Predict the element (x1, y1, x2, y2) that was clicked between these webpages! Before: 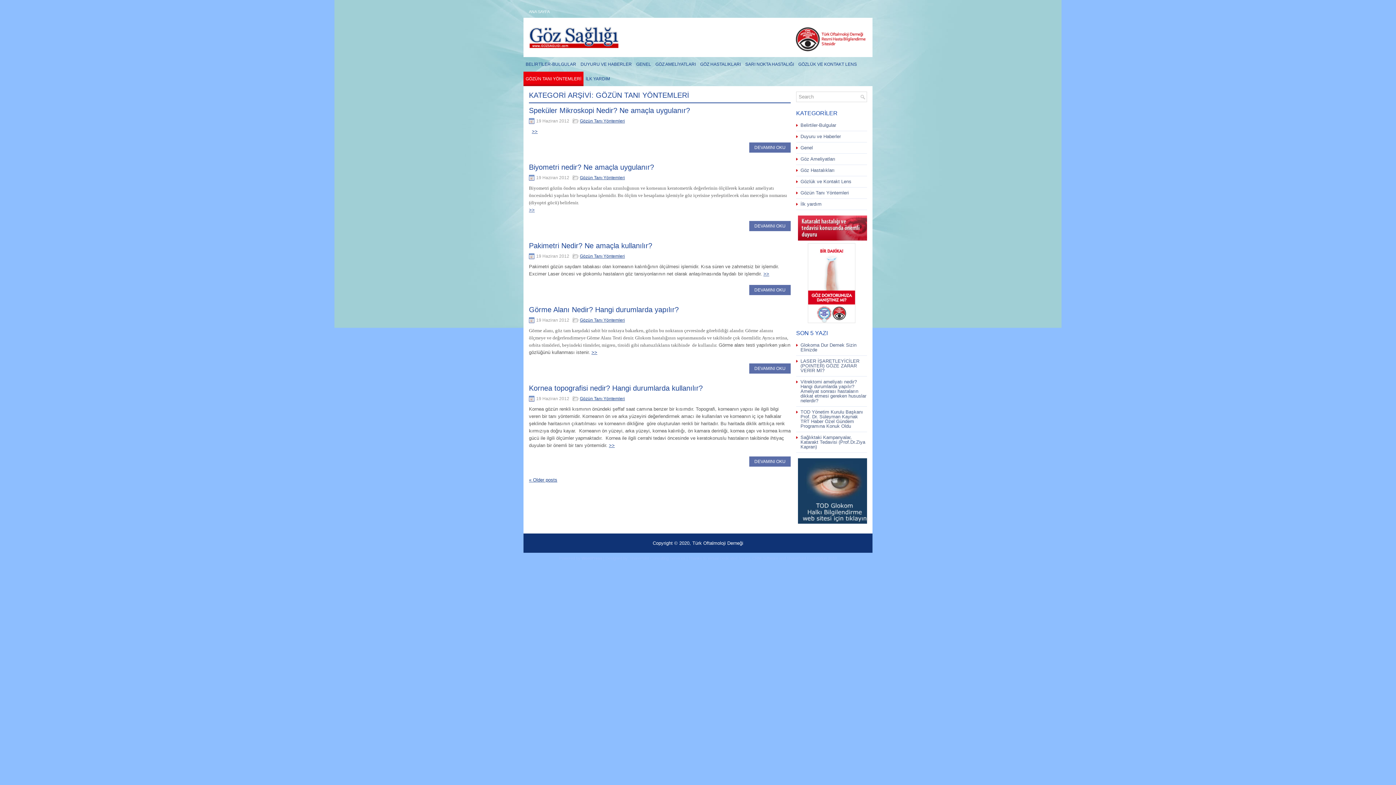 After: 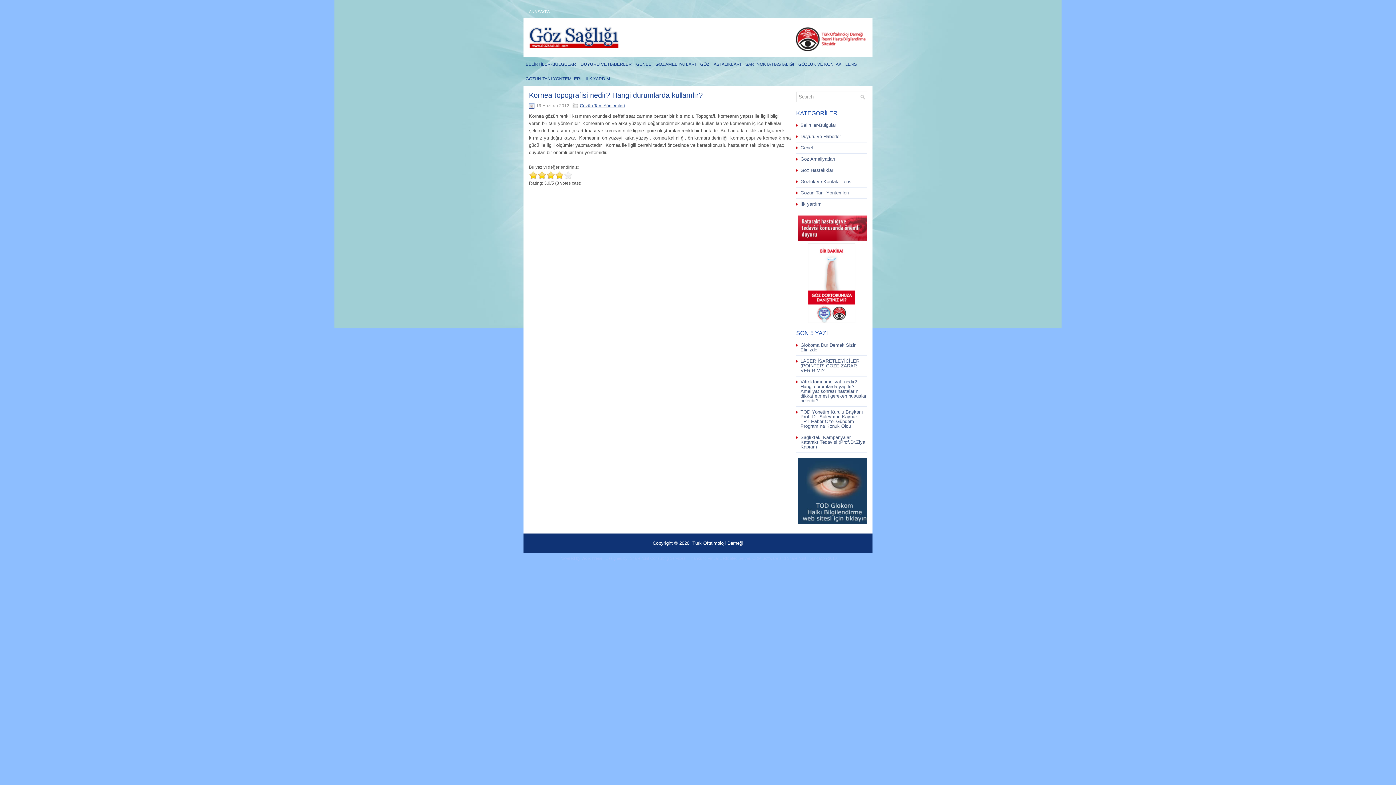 Action: label: >> bbox: (609, 442, 614, 448)